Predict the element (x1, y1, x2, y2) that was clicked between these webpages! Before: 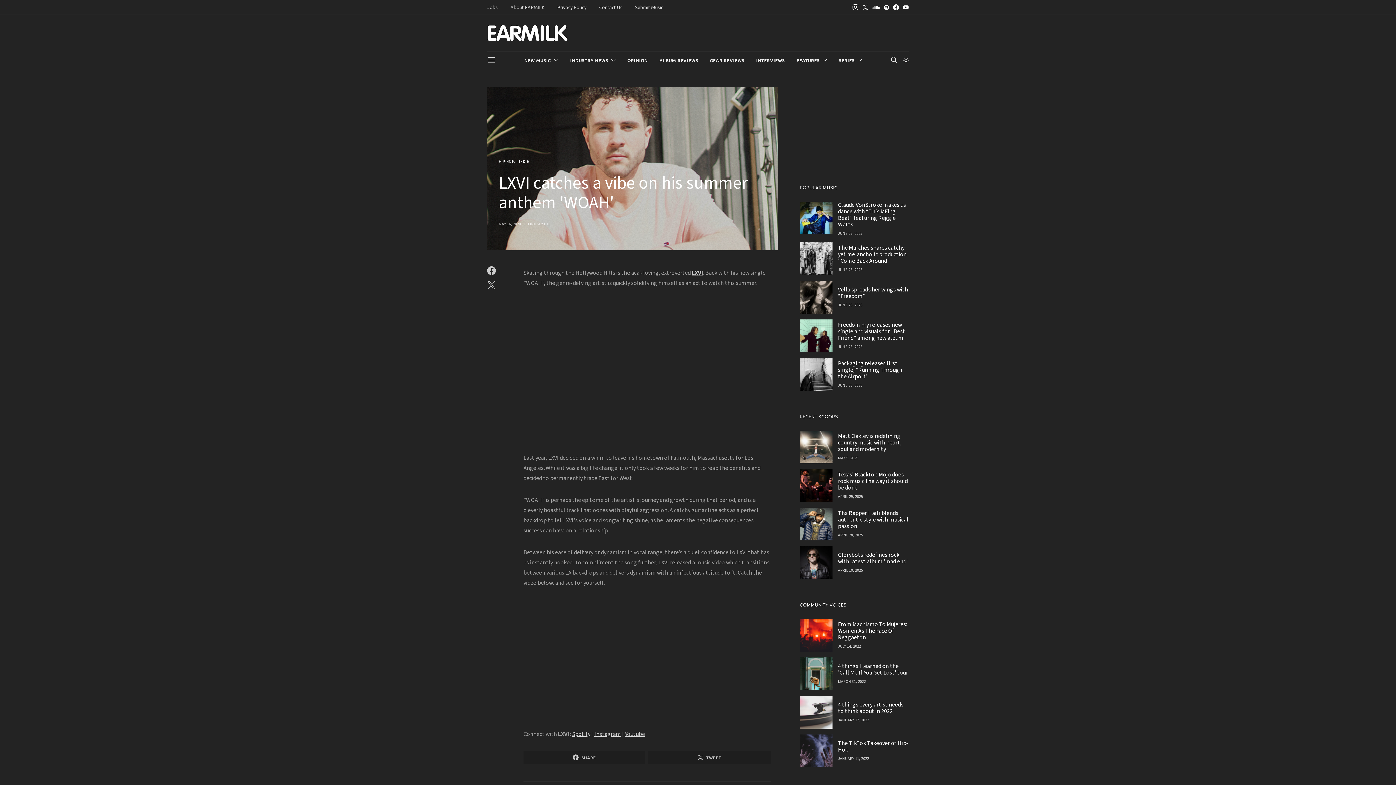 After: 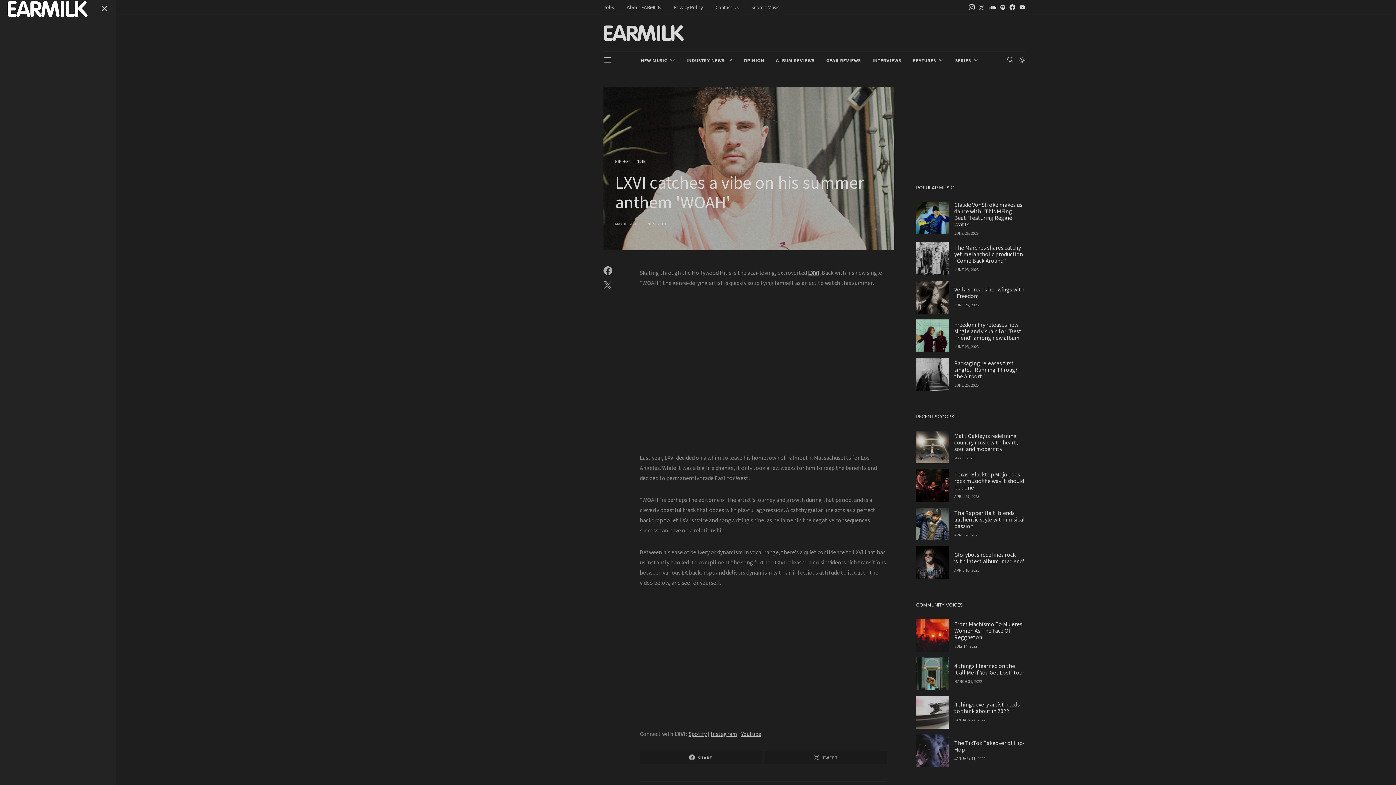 Action: bbox: (487, 55, 496, 65)